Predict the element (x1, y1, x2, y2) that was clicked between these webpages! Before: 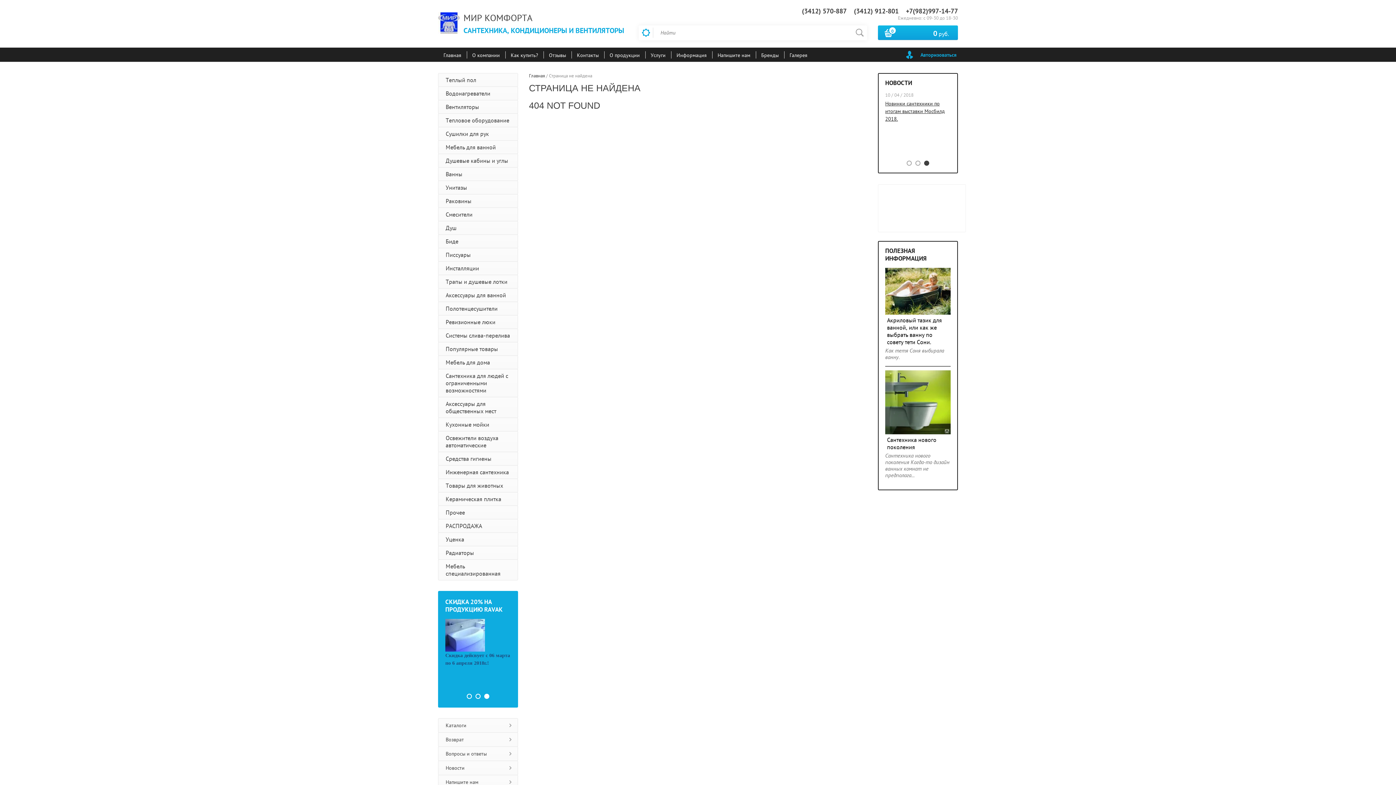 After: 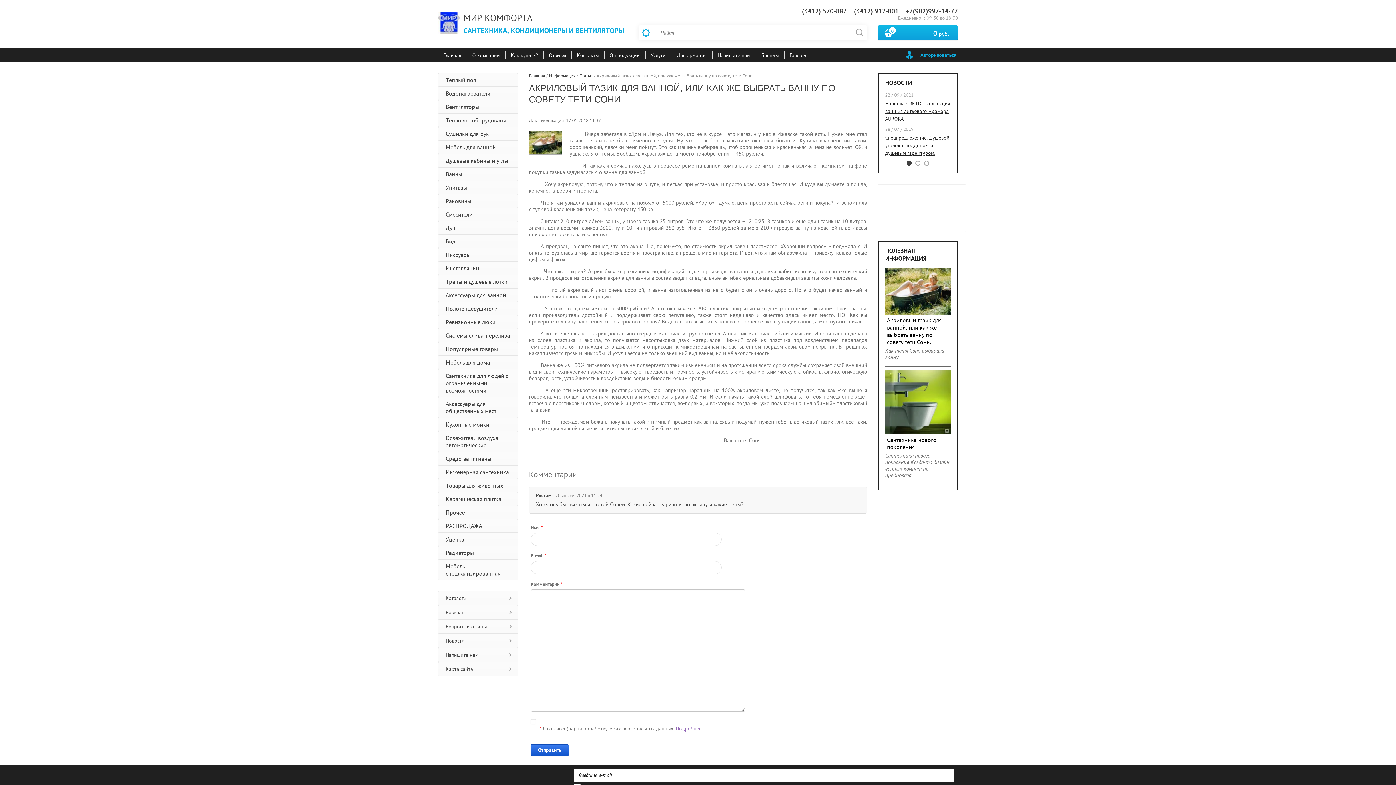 Action: label: Акриловый тазик для ванной, или как же выбрать ванну по совету тети Сони. bbox: (887, 316, 942, 345)